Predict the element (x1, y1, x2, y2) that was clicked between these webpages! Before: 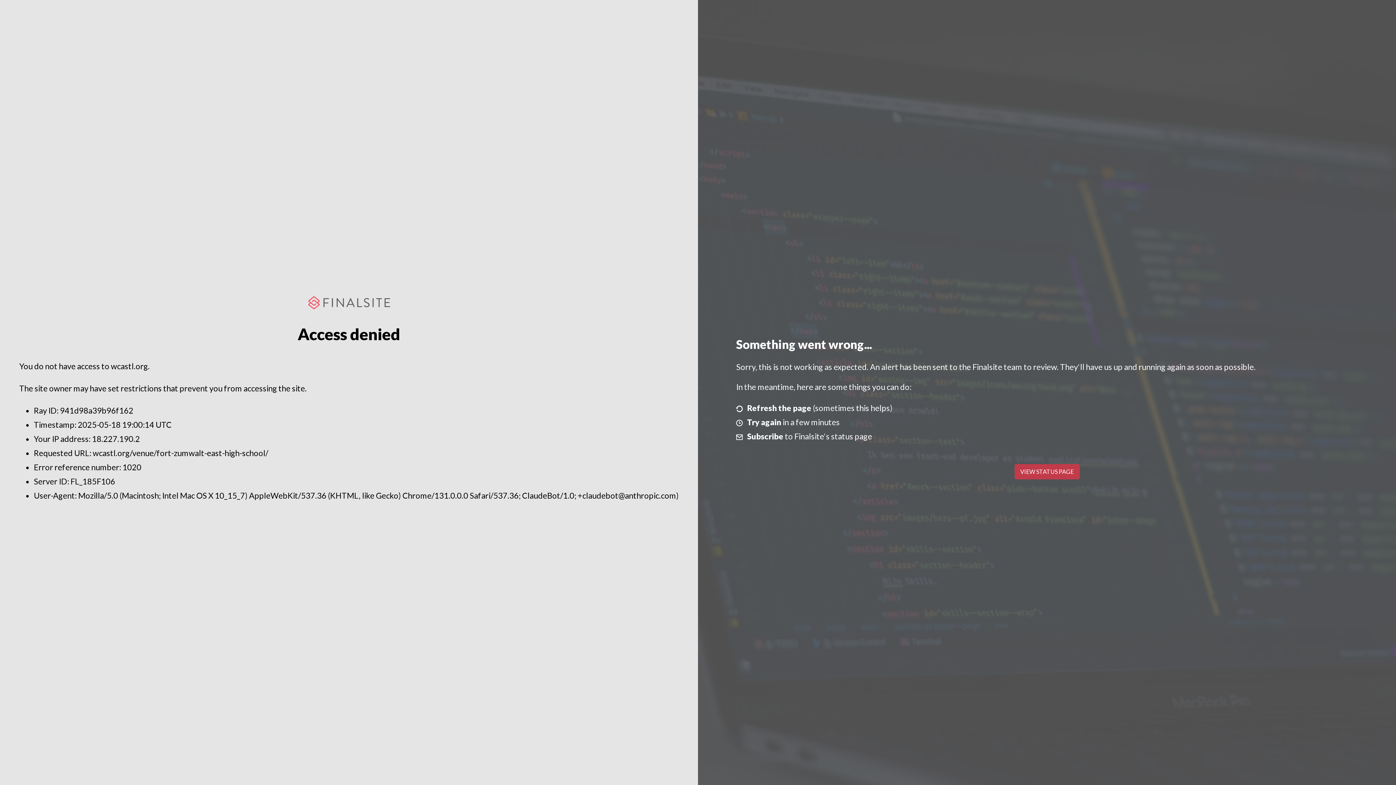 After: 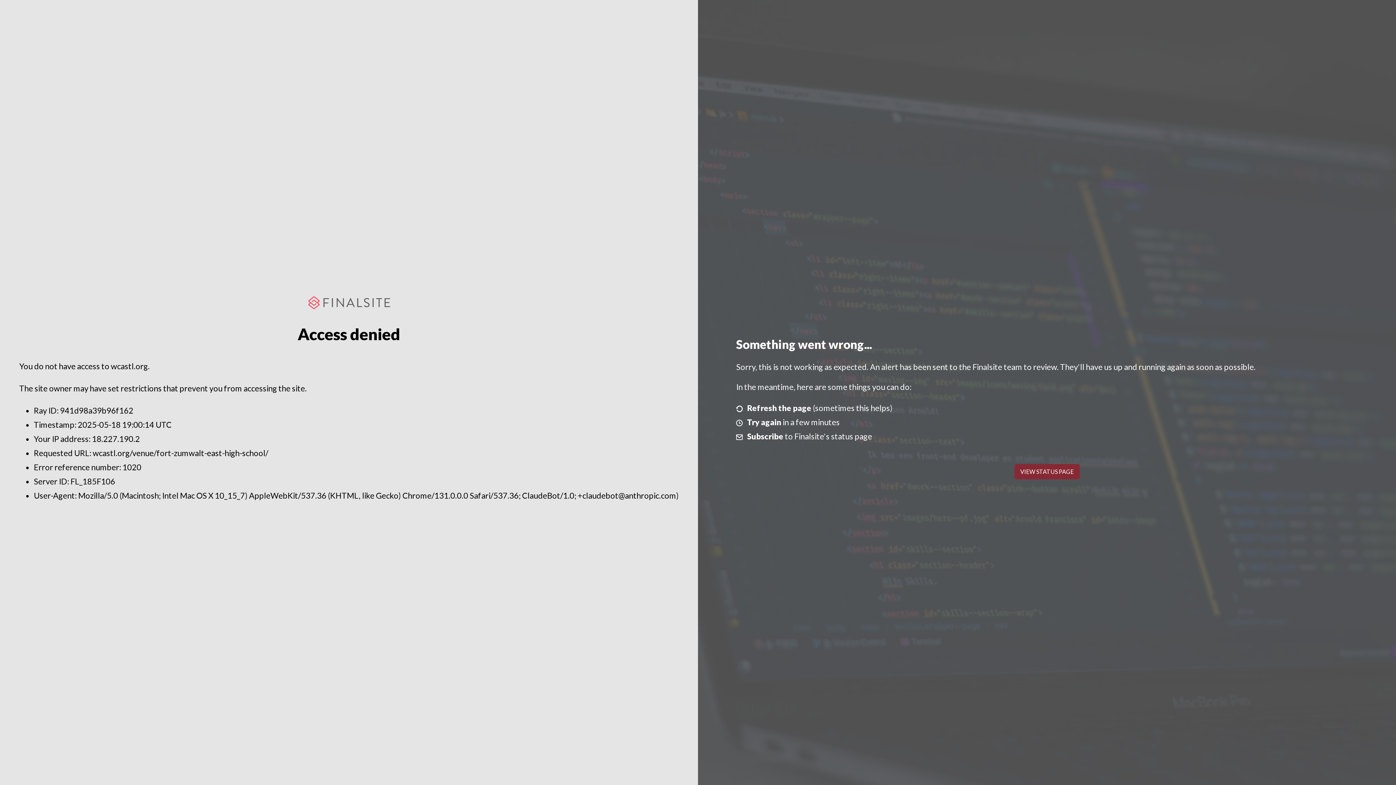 Action: bbox: (1014, 464, 1079, 479) label: VIEW STATUS PAGE